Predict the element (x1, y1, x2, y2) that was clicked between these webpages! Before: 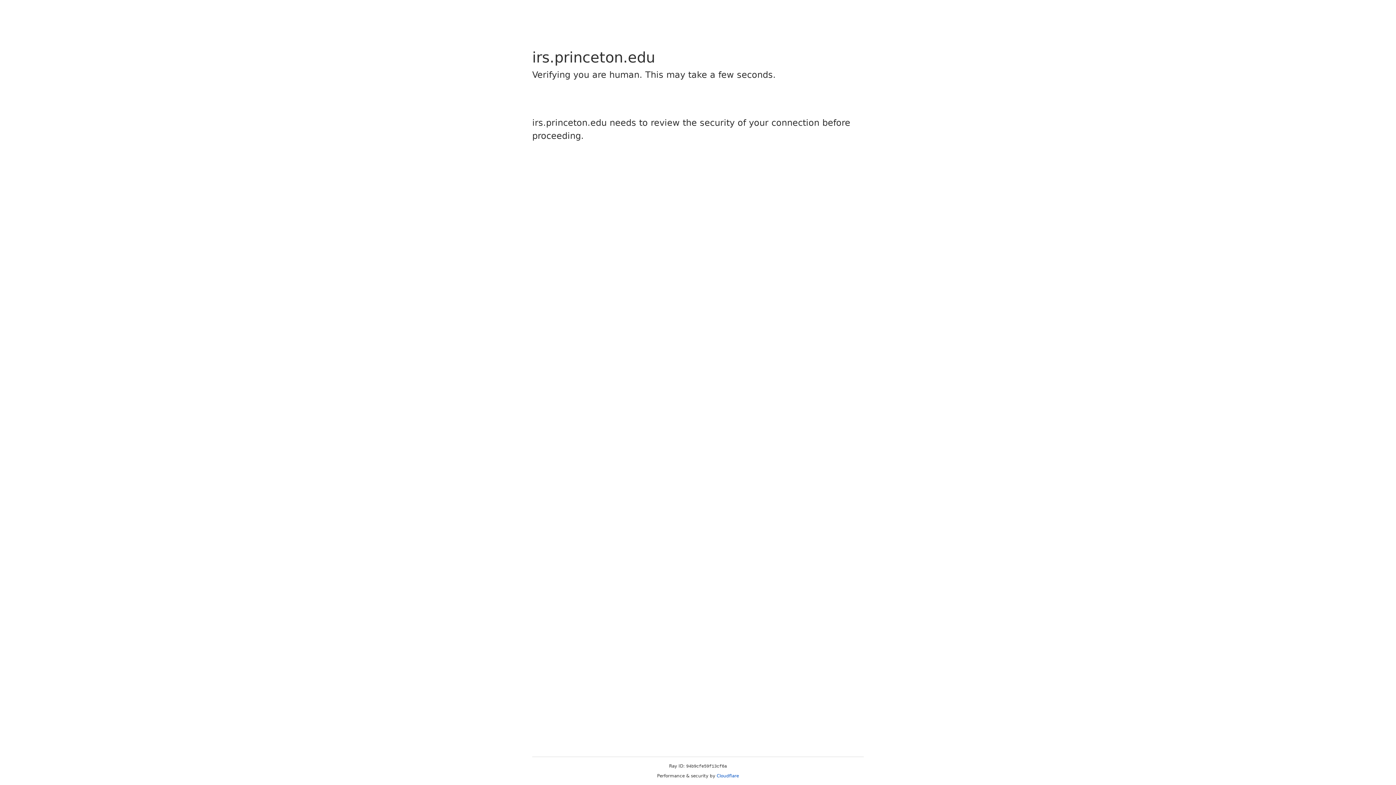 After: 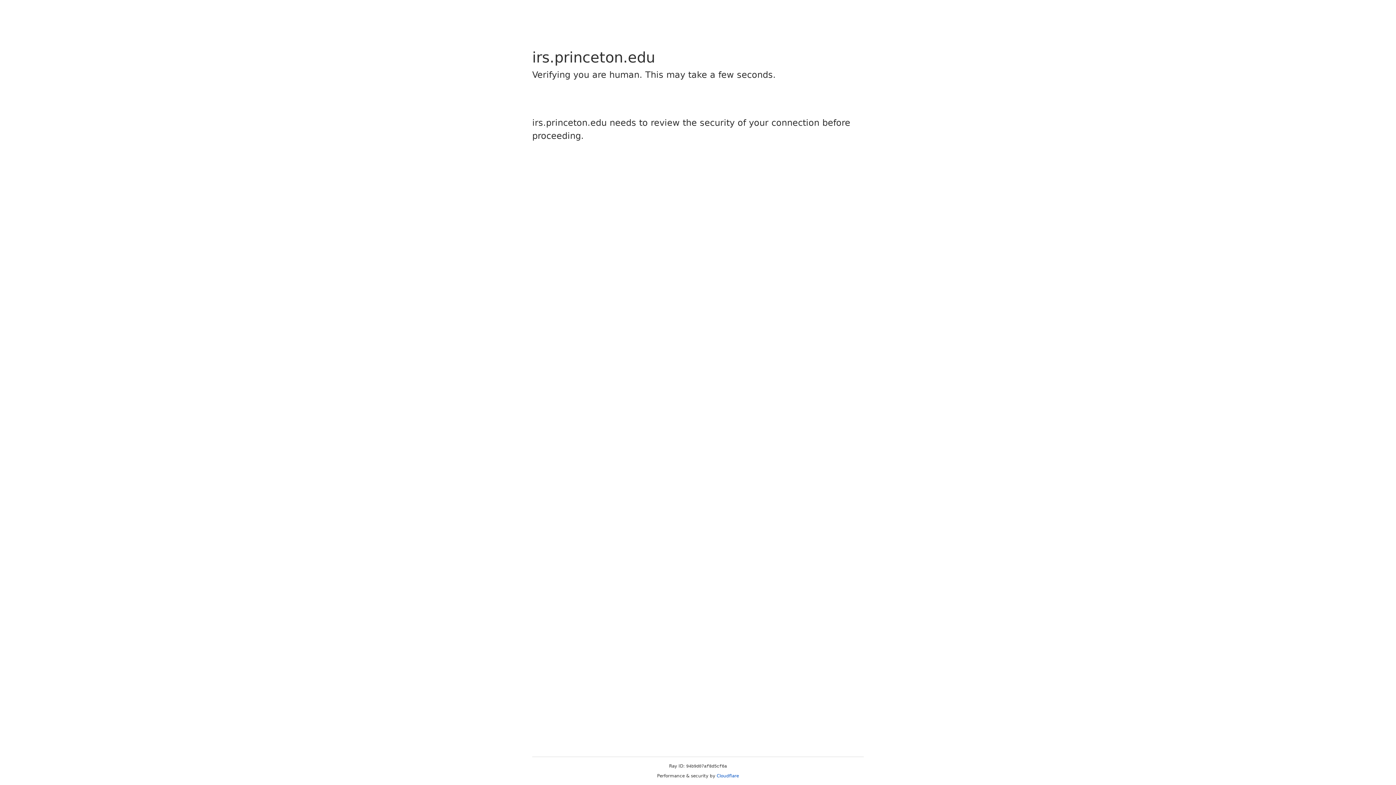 Action: label: Cloudflare bbox: (716, 773, 739, 778)